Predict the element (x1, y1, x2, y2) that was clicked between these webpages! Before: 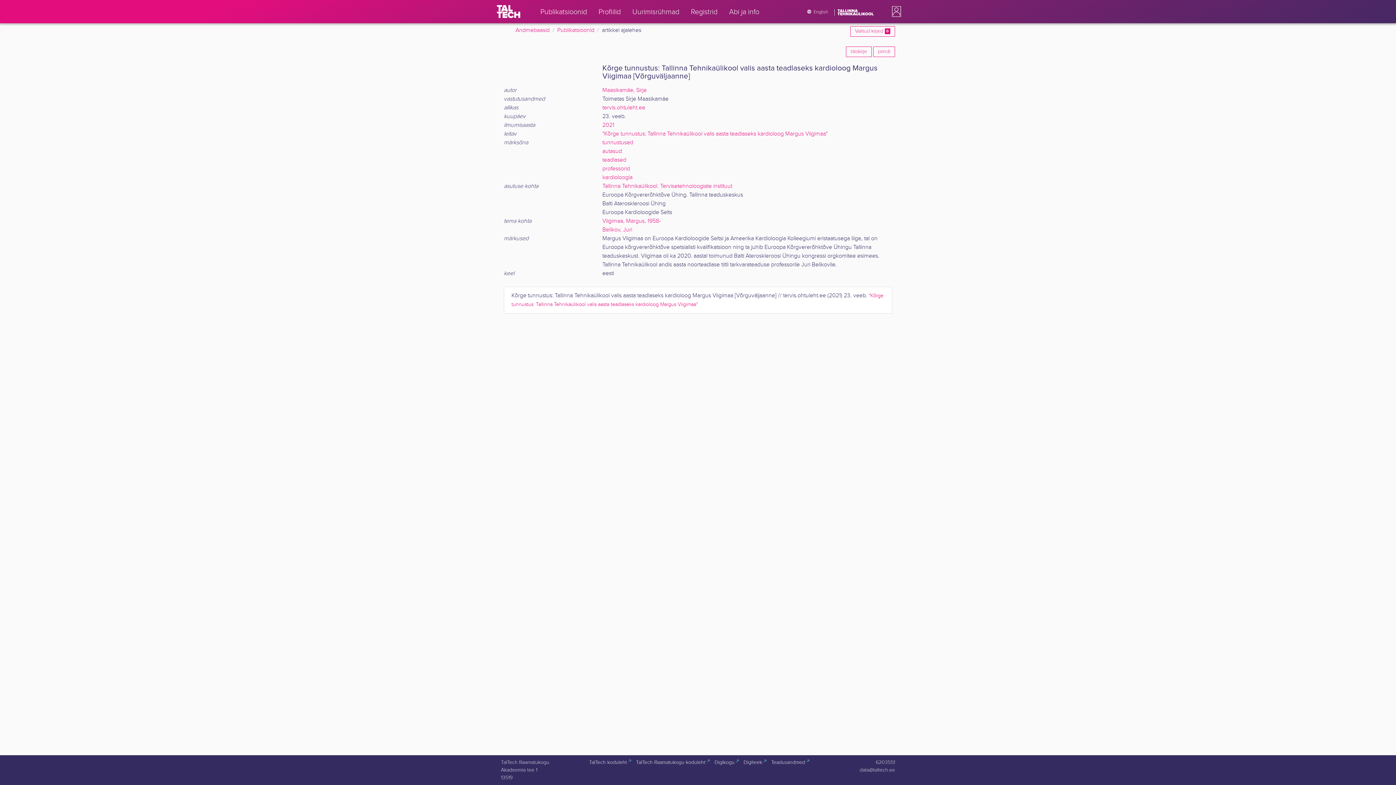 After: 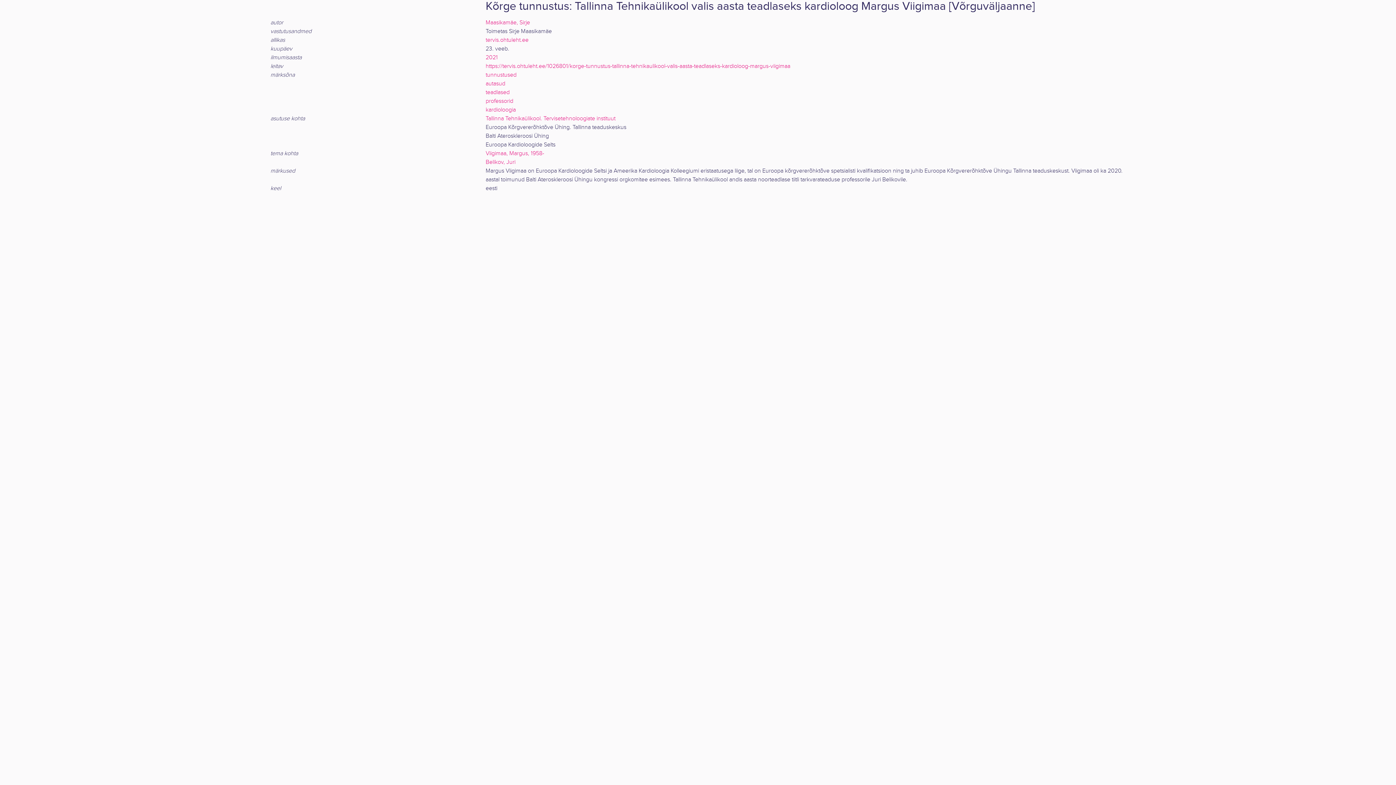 Action: bbox: (873, 46, 895, 57) label: prindi